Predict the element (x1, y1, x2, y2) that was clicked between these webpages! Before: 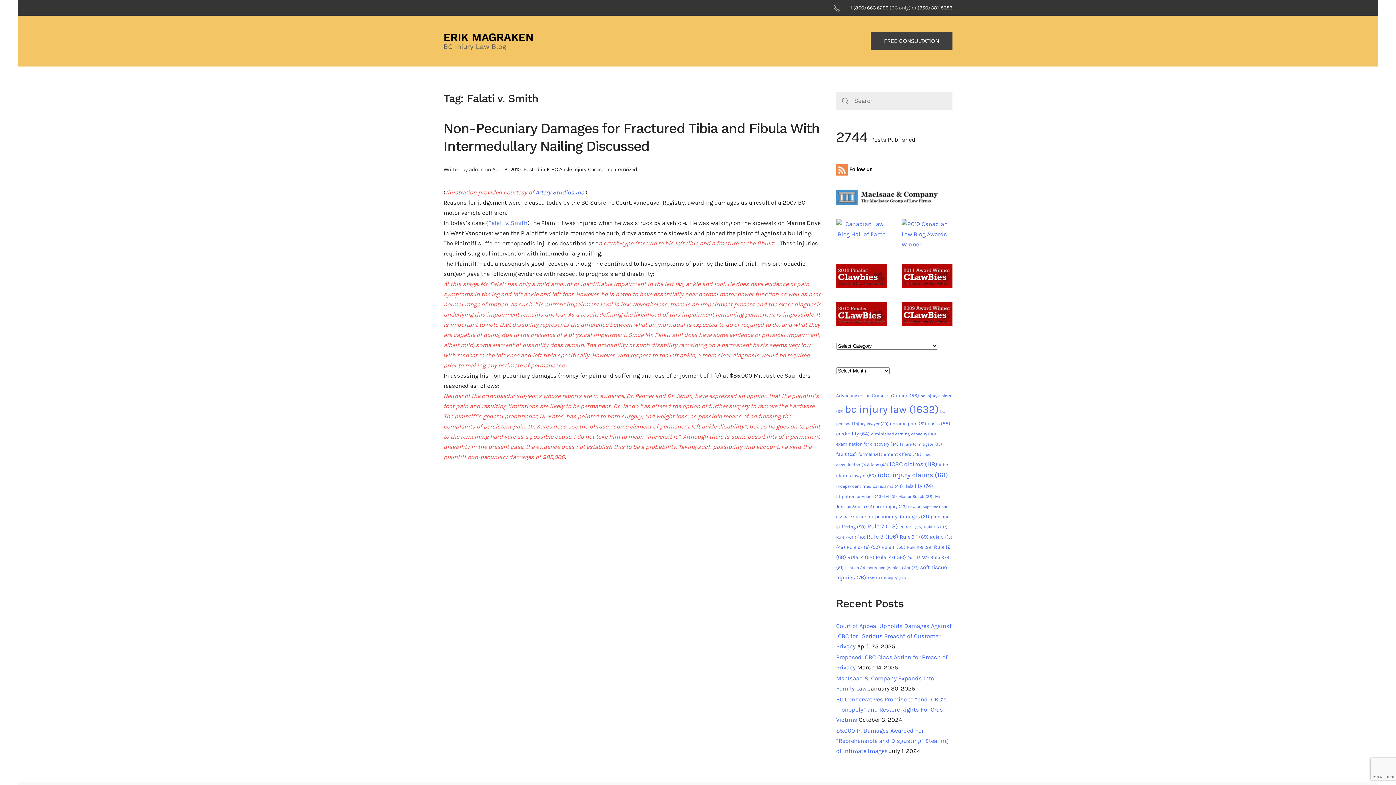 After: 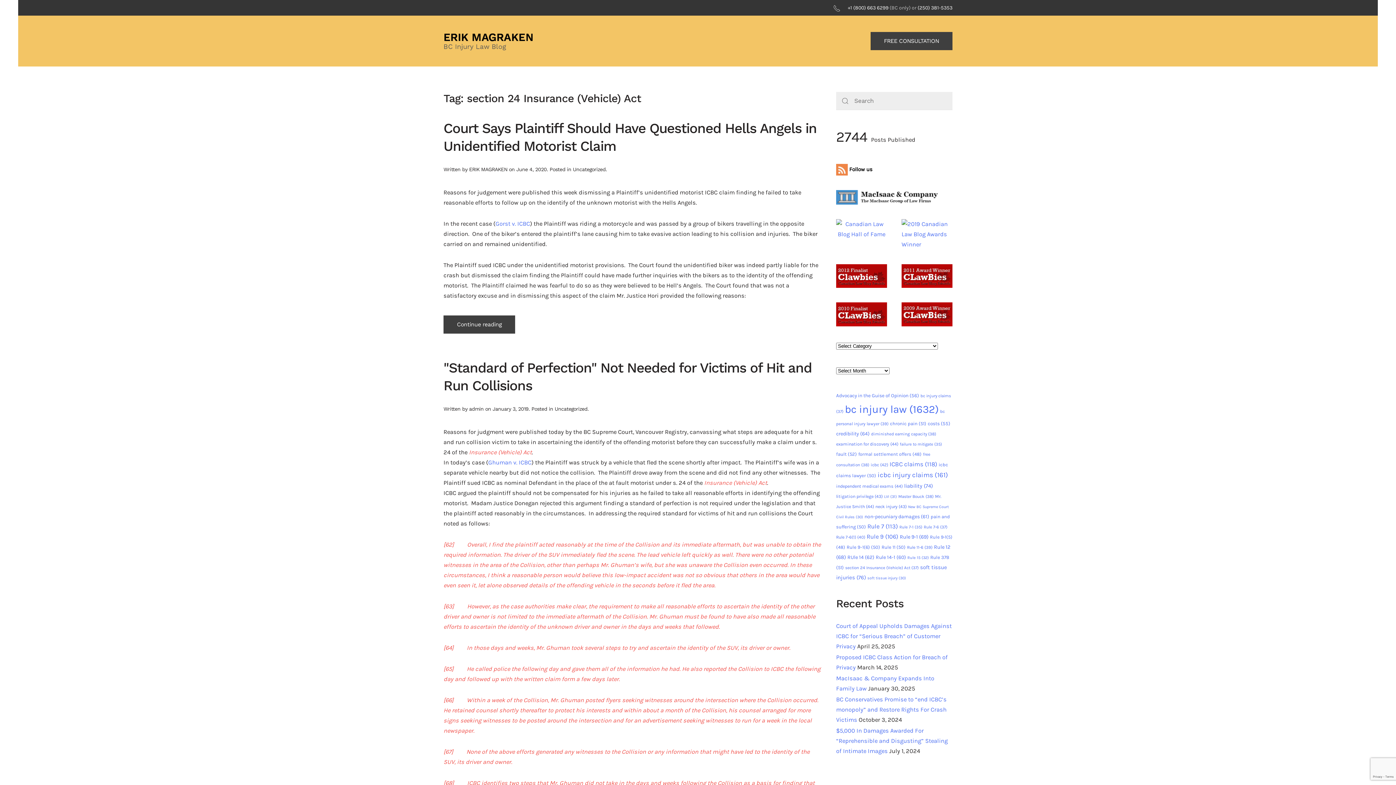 Action: label: section 24 Insurance (Vehicle) Act (37 items) bbox: (845, 565, 918, 570)